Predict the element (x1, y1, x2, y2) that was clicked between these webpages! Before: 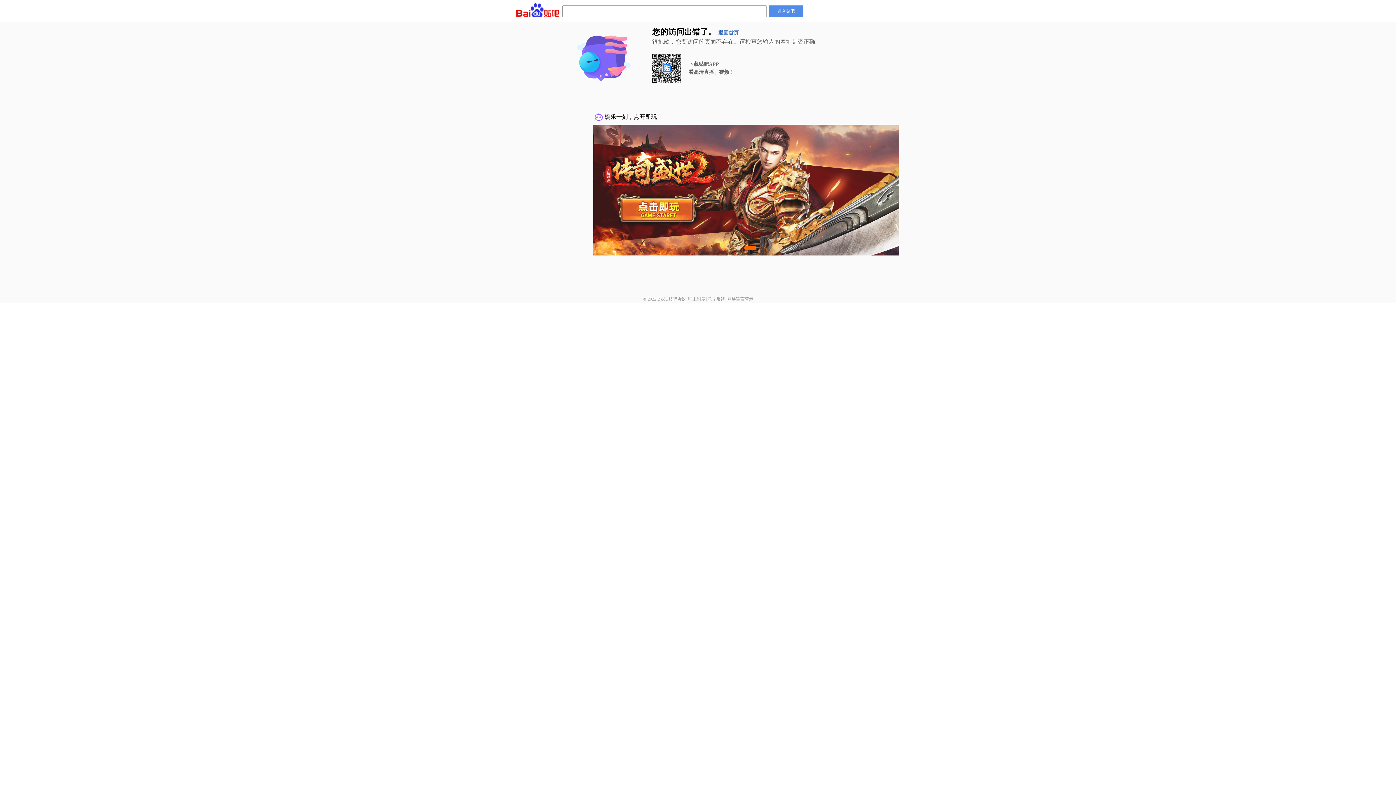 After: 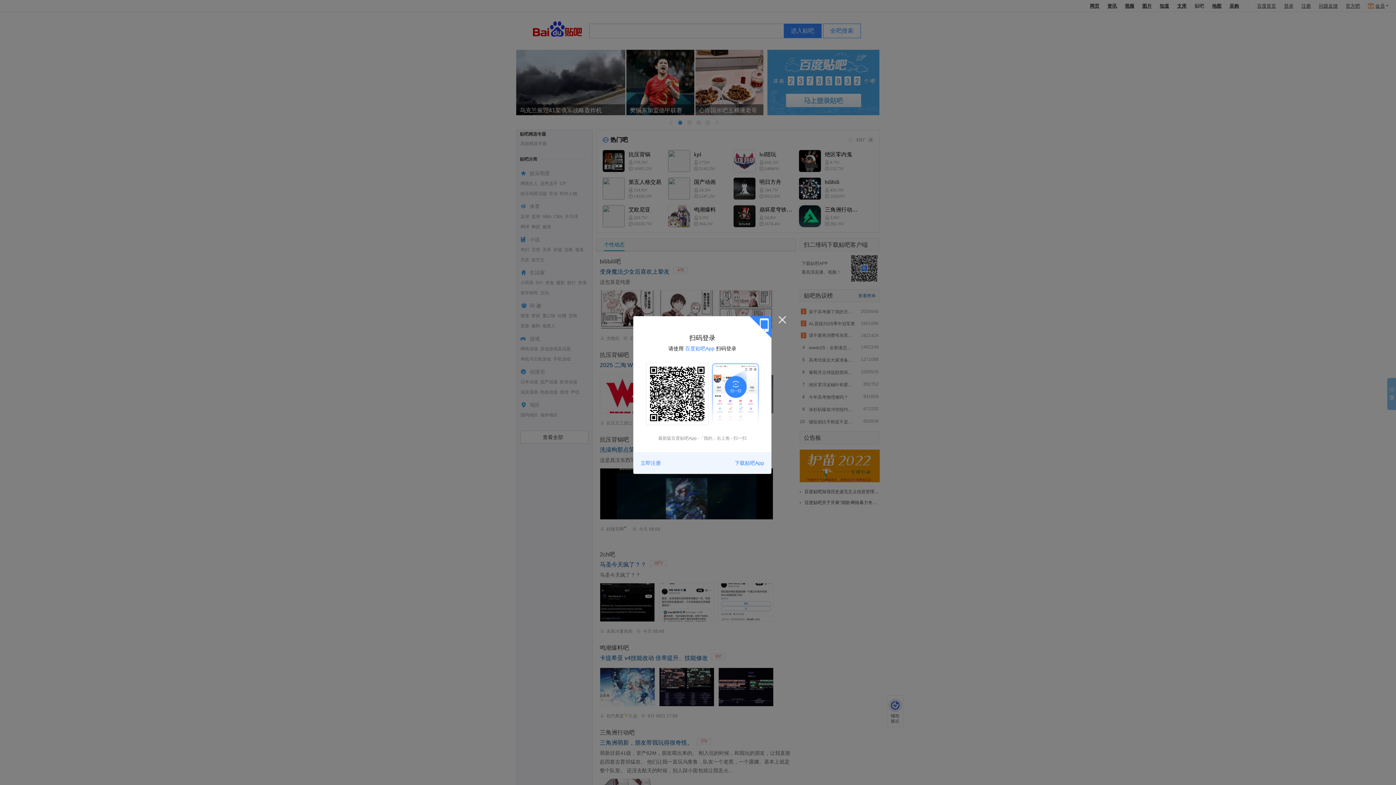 Action: bbox: (769, 5, 803, 17) label: 进入贴吧